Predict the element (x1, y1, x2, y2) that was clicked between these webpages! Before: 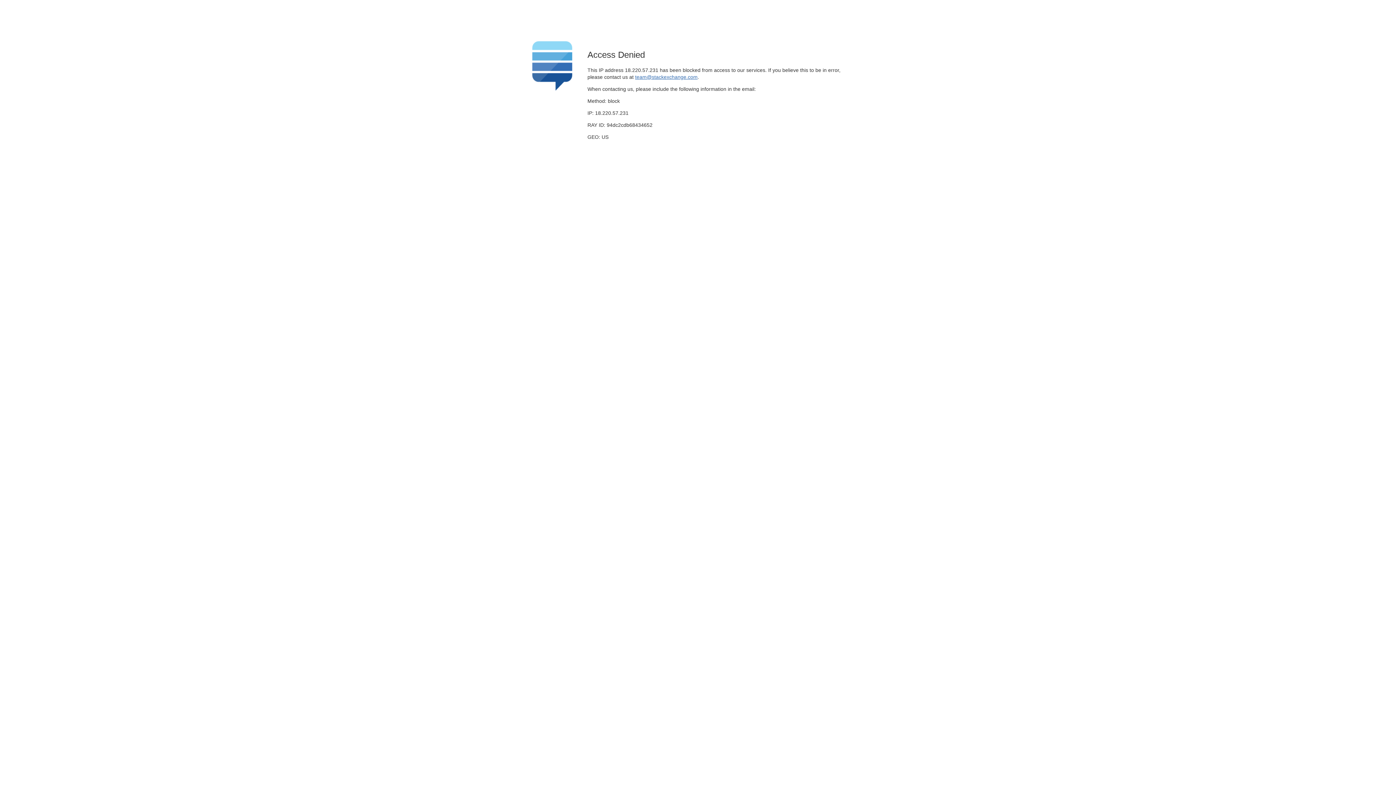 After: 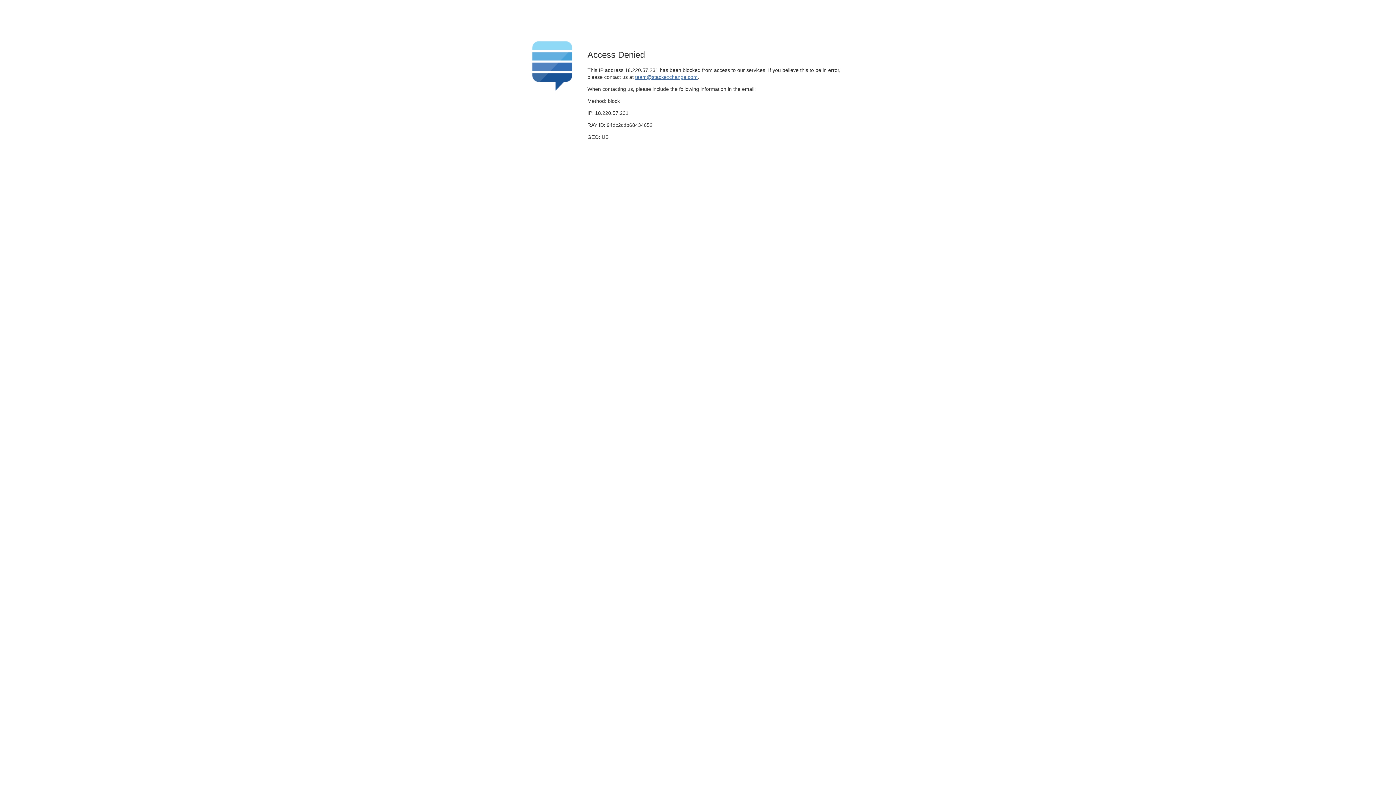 Action: label: team@stackexchange.com bbox: (635, 74, 697, 79)